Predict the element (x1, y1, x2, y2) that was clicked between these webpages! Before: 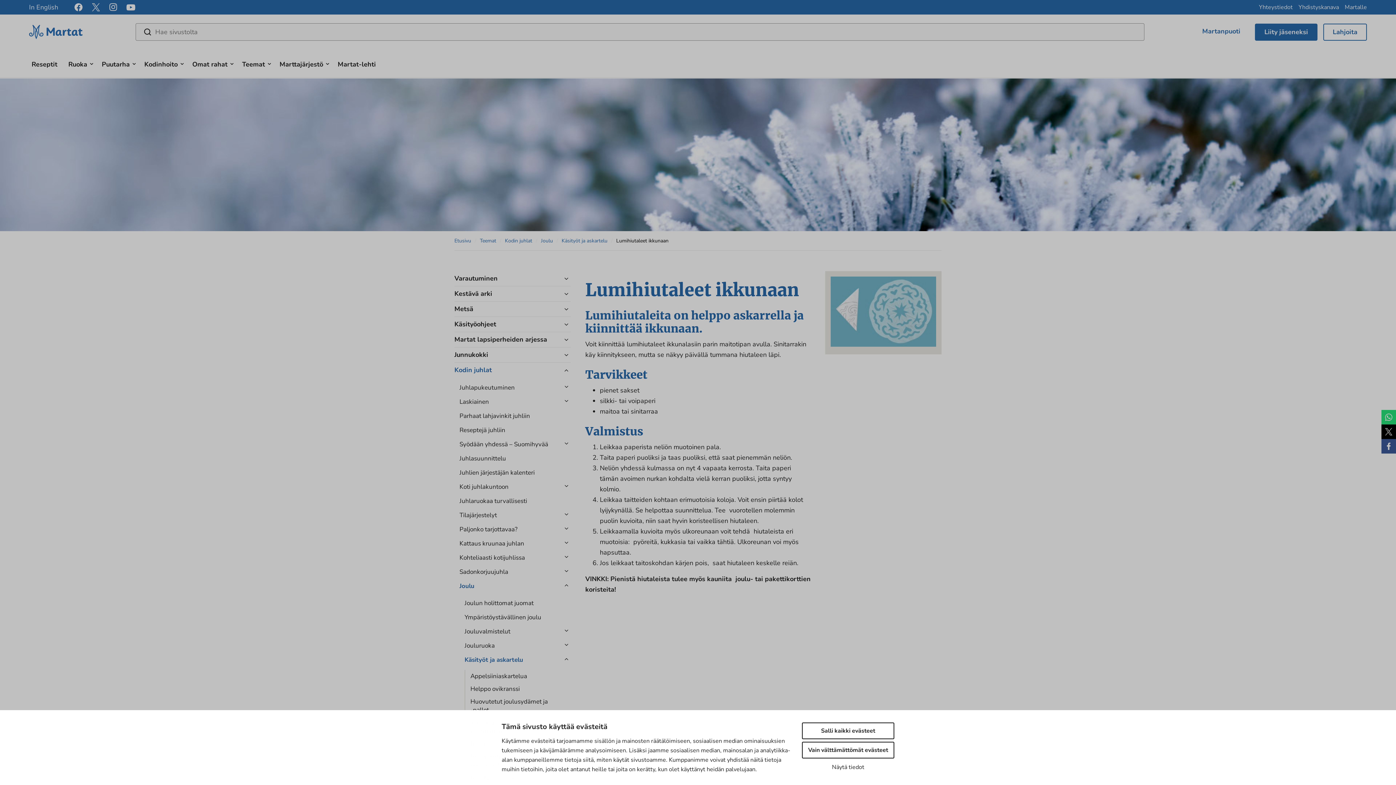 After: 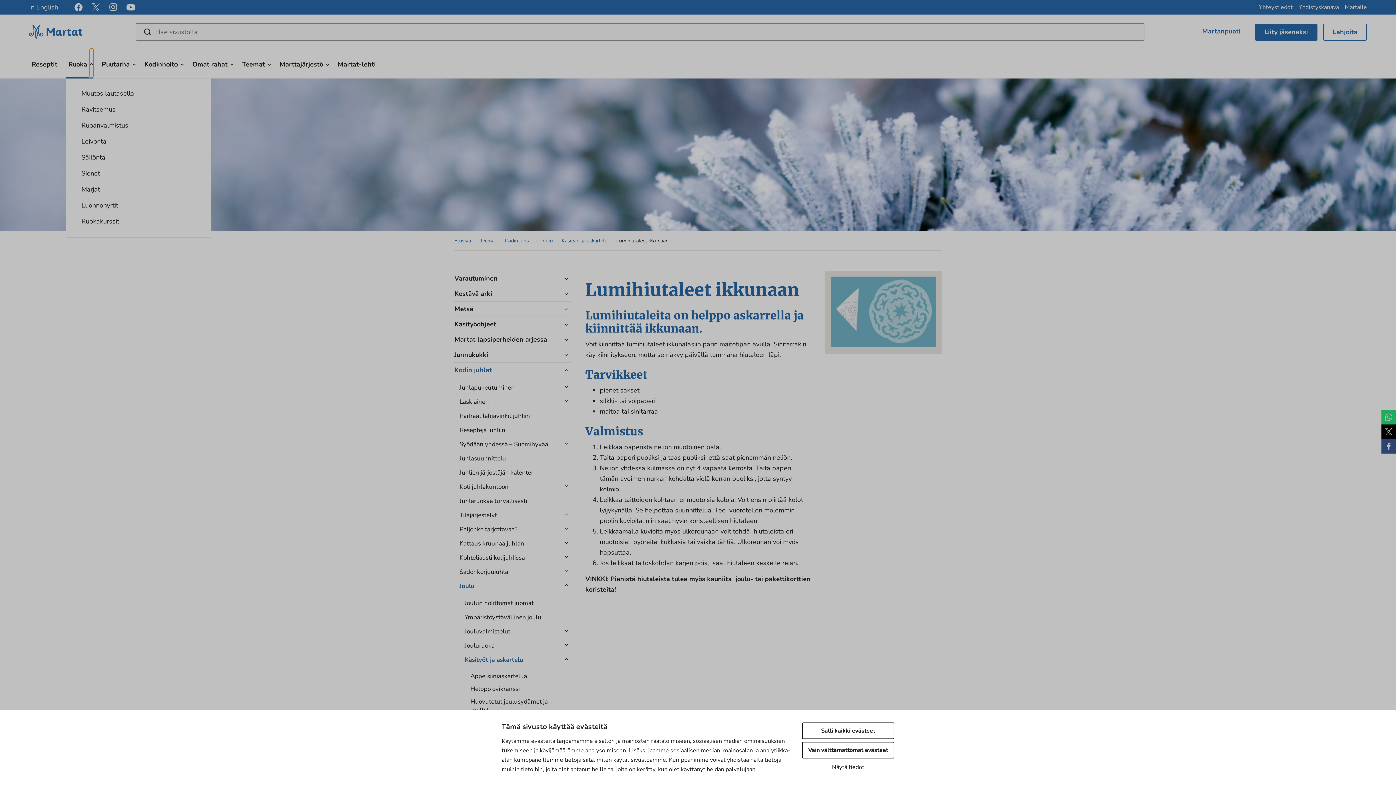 Action: bbox: (89, 48, 93, 77) label: Avaa alavalikko